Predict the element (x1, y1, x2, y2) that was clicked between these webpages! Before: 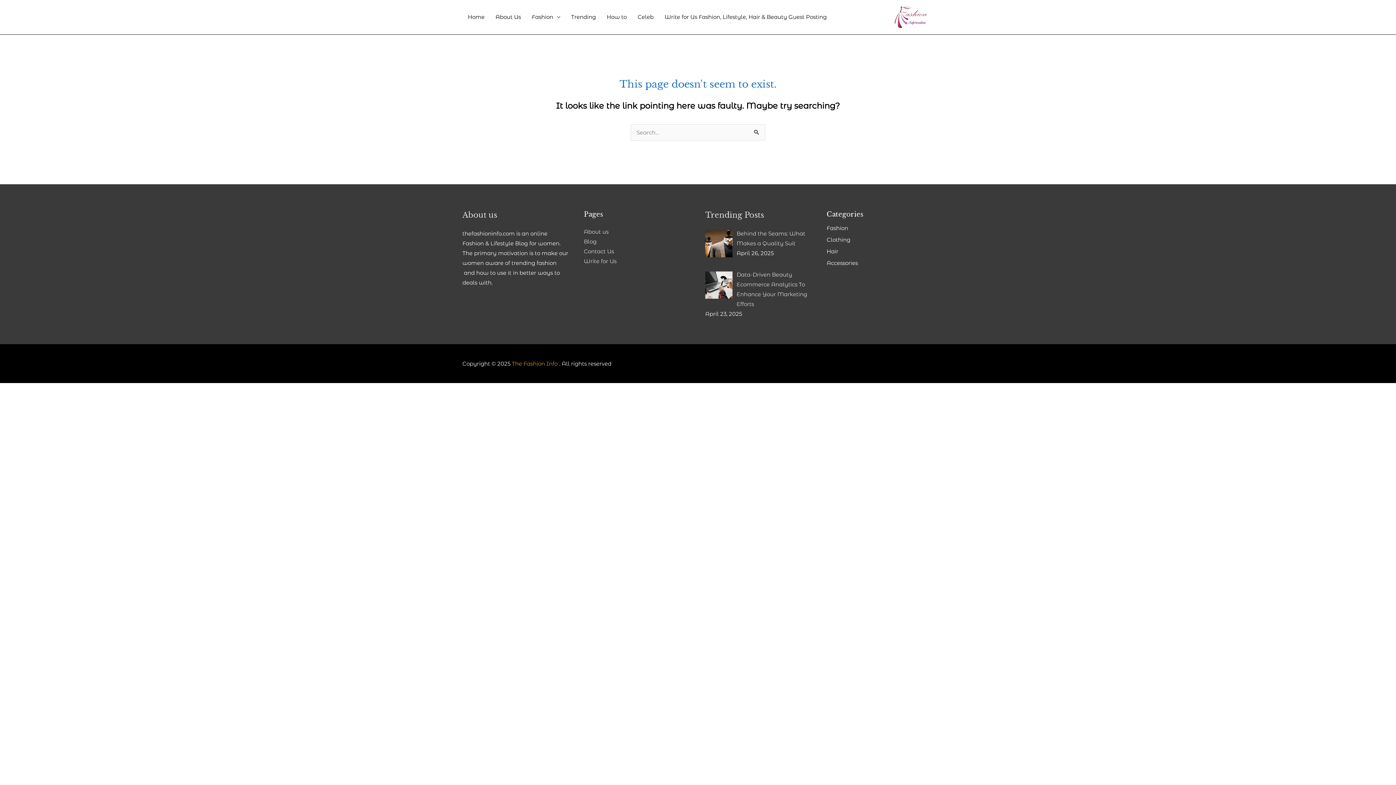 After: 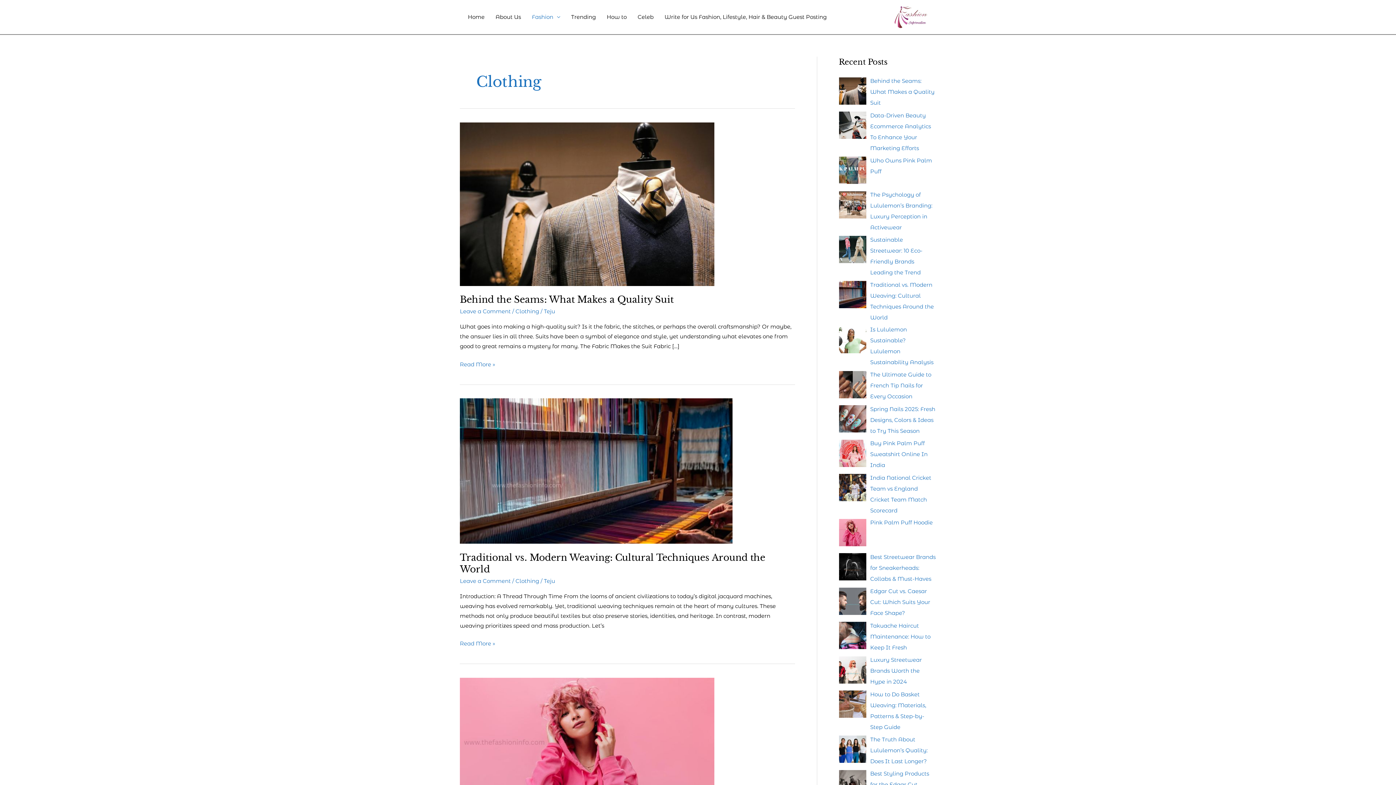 Action: label: Clothing bbox: (826, 236, 850, 243)